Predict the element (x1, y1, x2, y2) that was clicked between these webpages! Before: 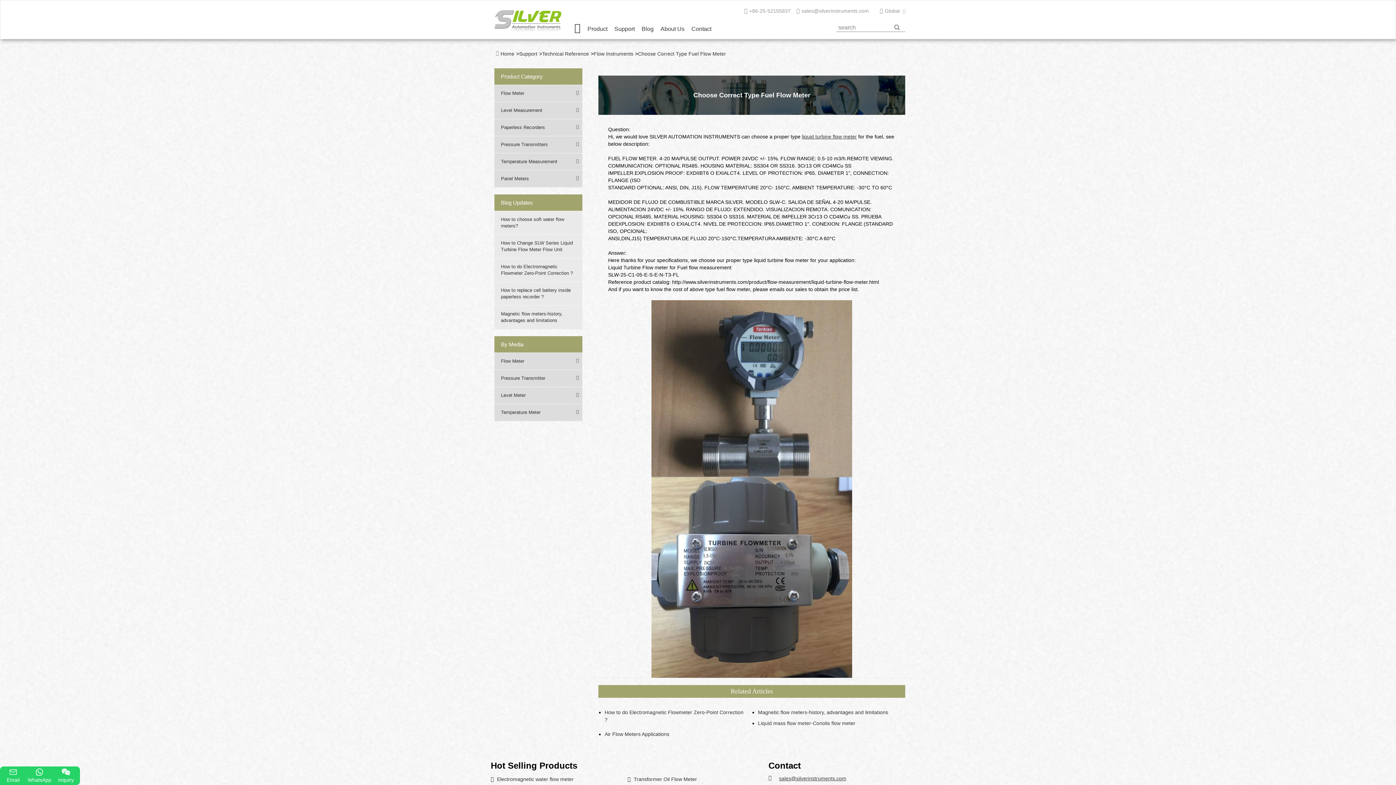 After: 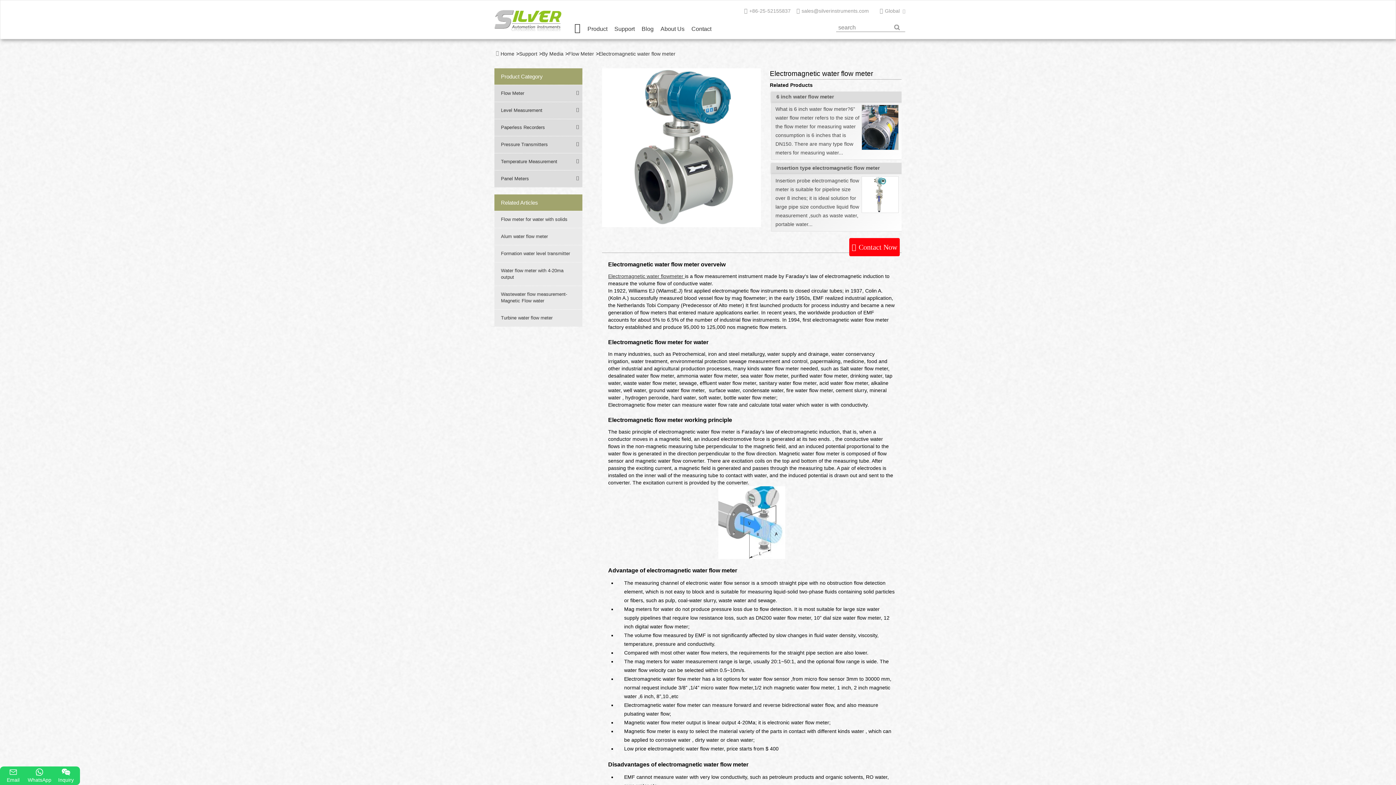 Action: bbox: (490, 776, 573, 782) label:  Electromagnetic water flow meter